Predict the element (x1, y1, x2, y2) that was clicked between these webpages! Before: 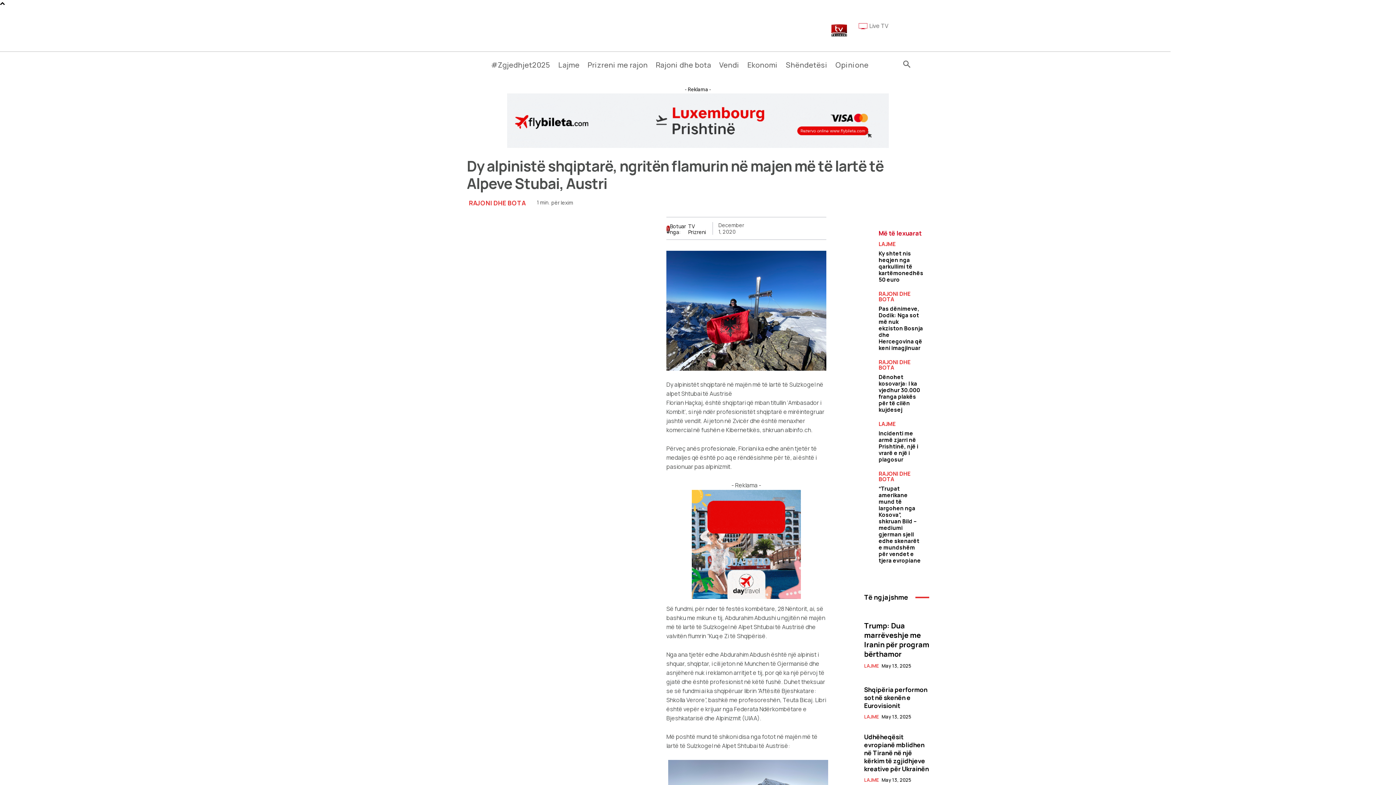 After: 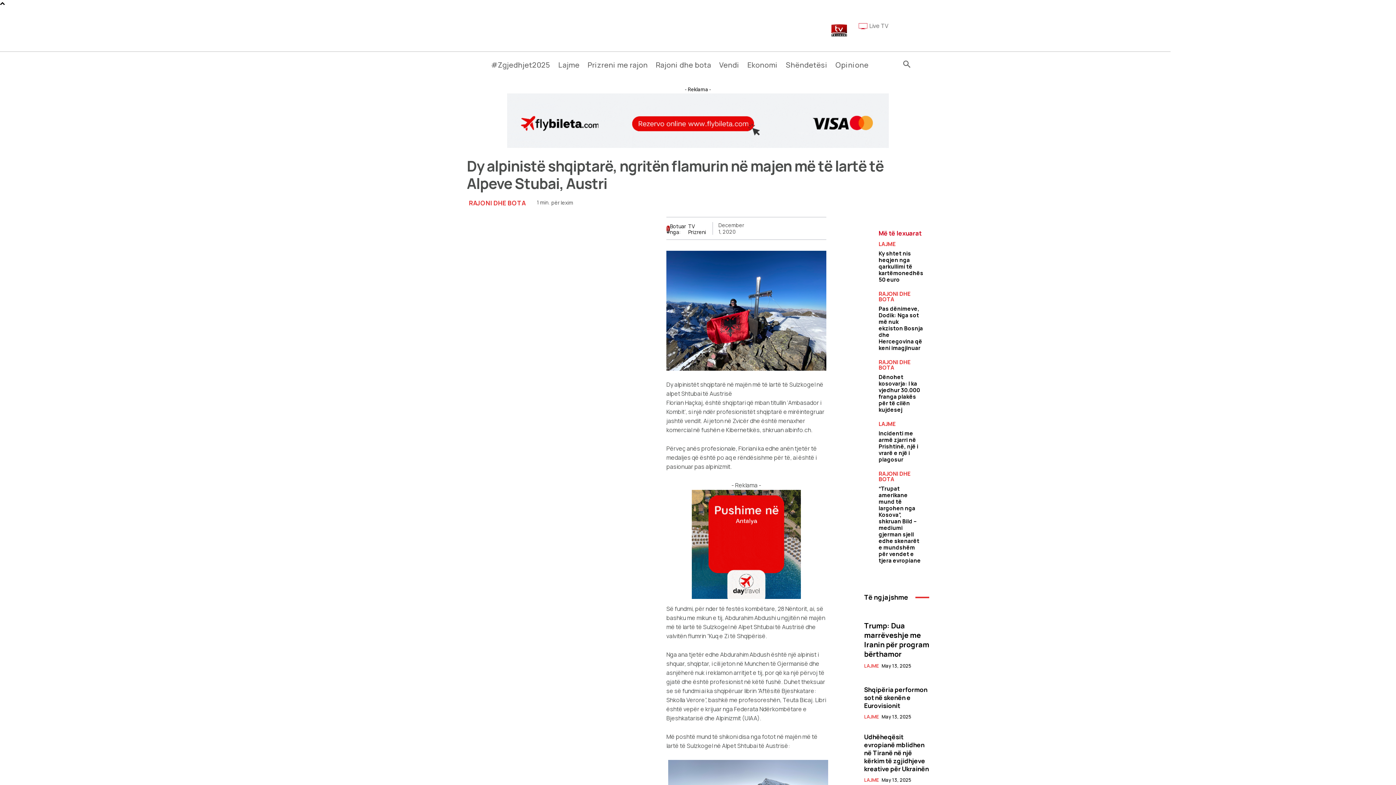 Action: bbox: (666, 490, 826, 599)